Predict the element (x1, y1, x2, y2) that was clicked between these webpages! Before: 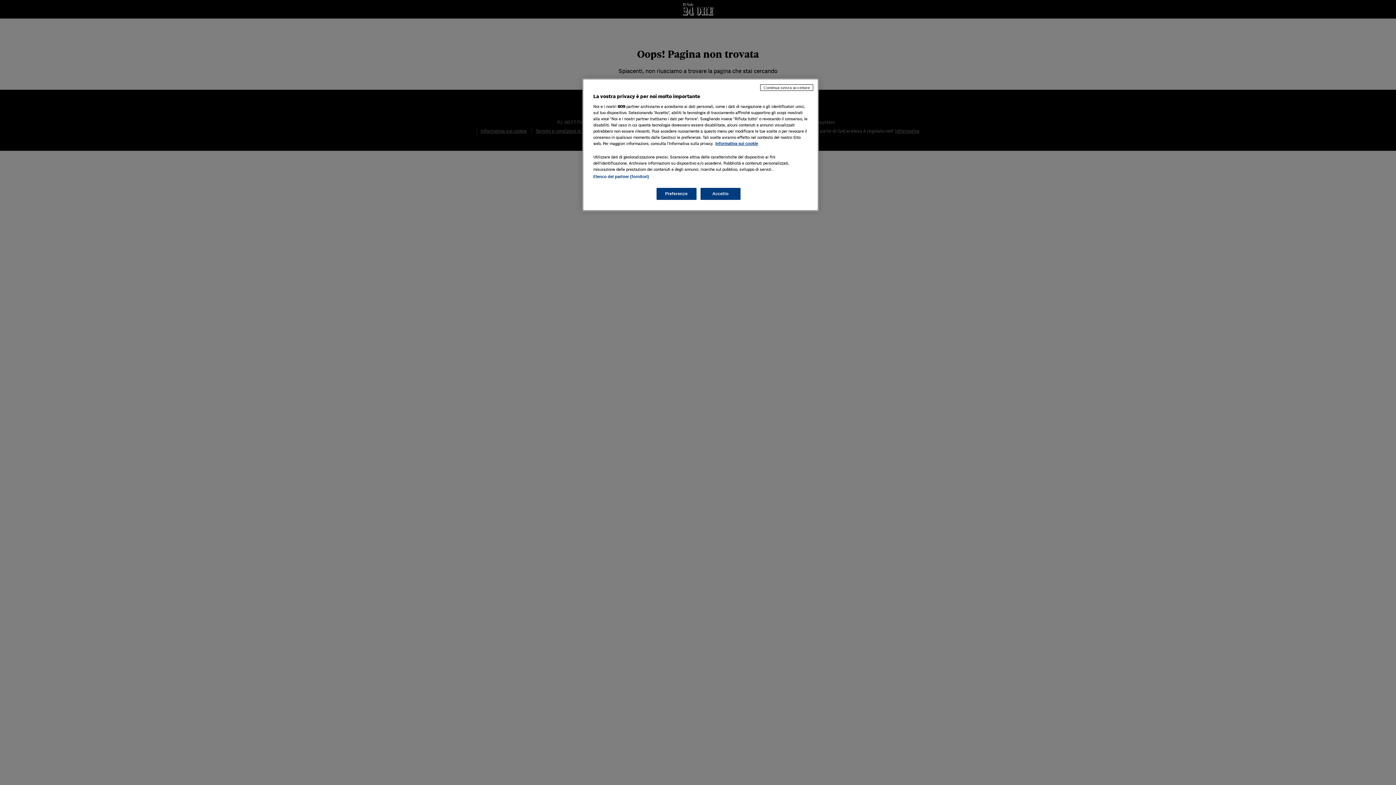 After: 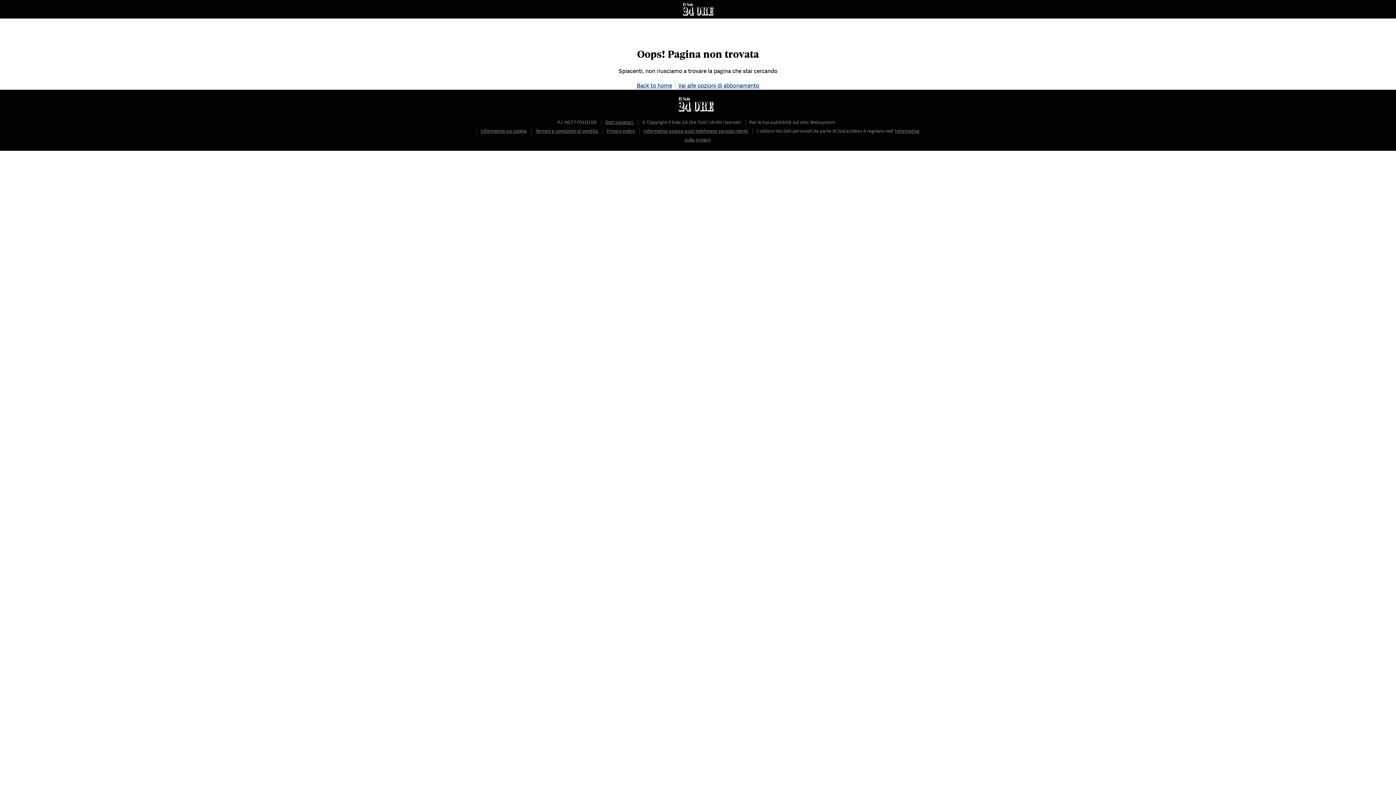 Action: label: Accetto bbox: (700, 188, 740, 200)